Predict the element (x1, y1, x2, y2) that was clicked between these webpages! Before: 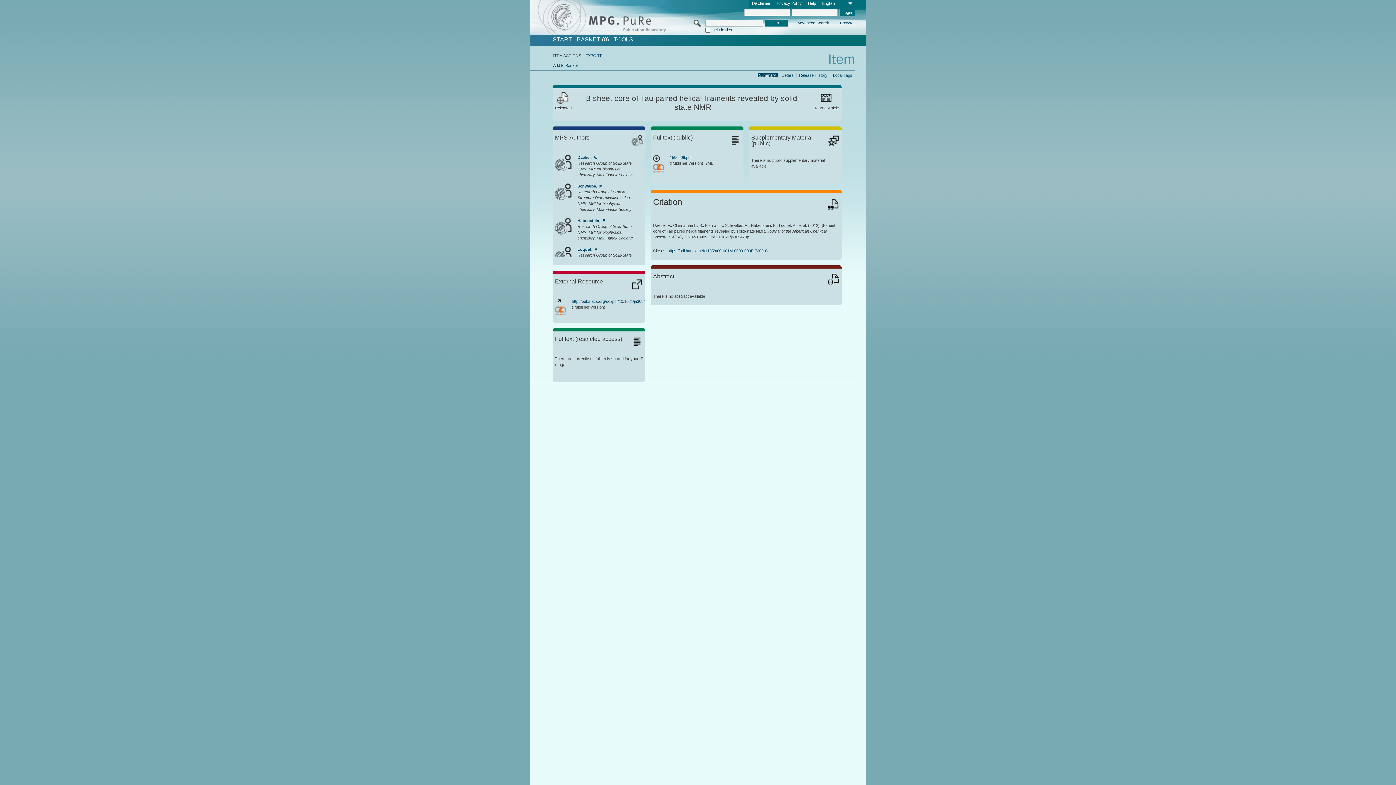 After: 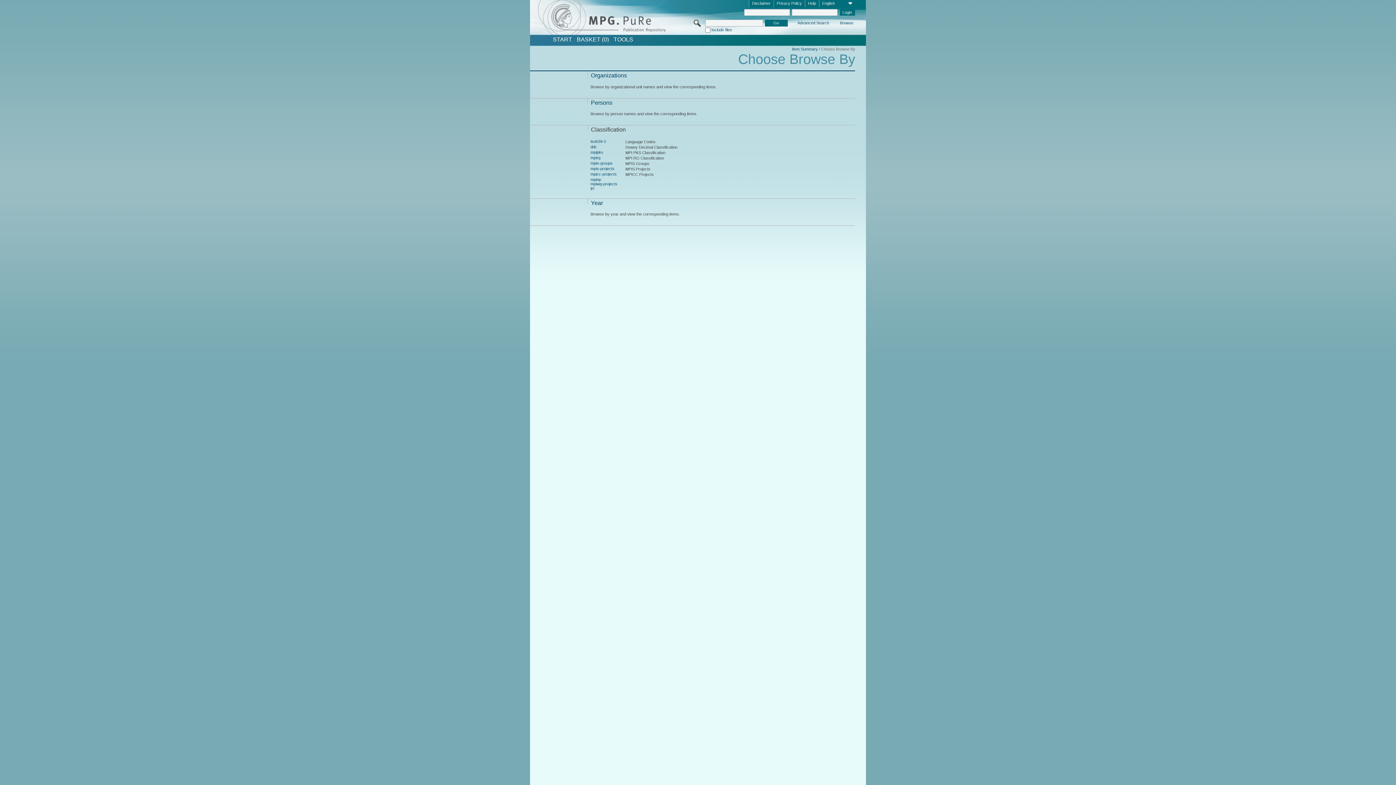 Action: label: Browse bbox: (839, 20, 854, 26)